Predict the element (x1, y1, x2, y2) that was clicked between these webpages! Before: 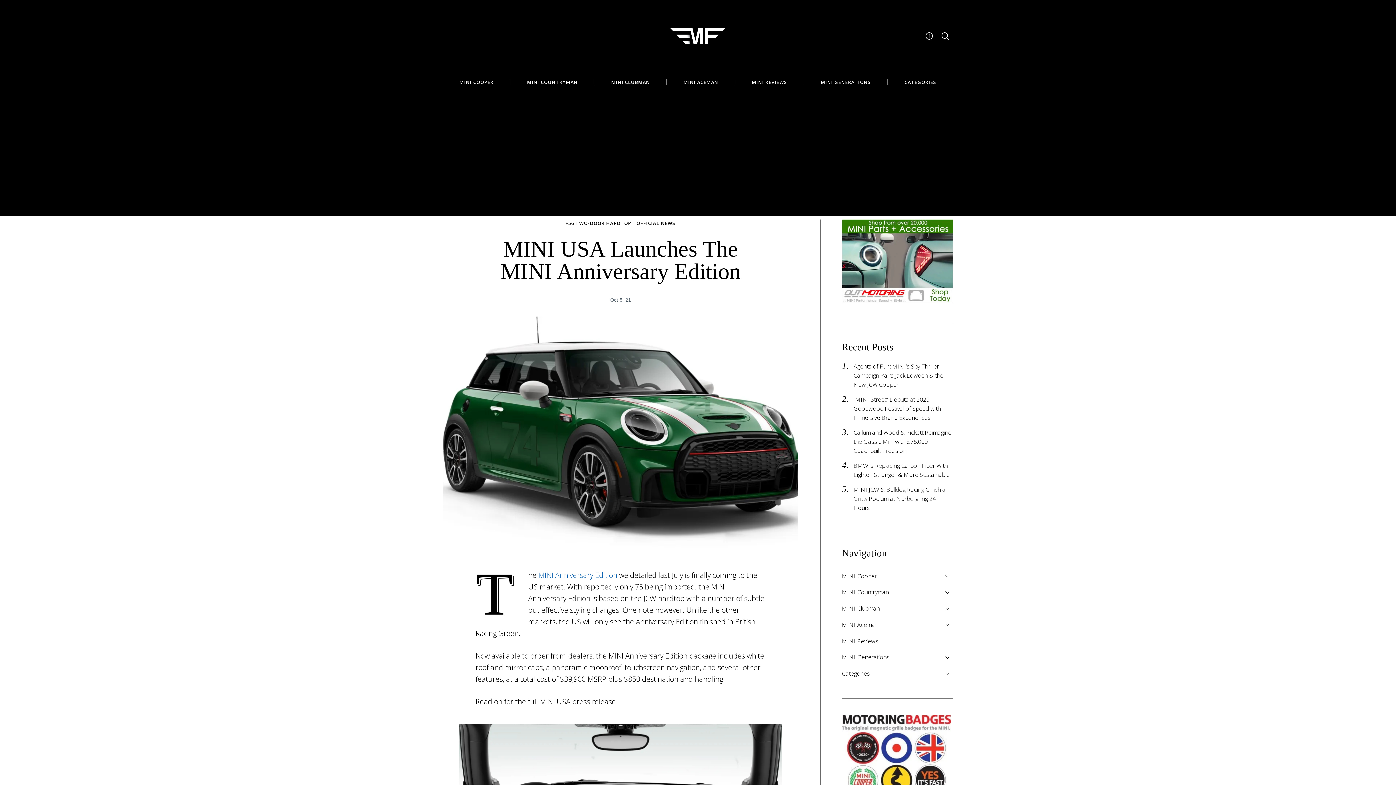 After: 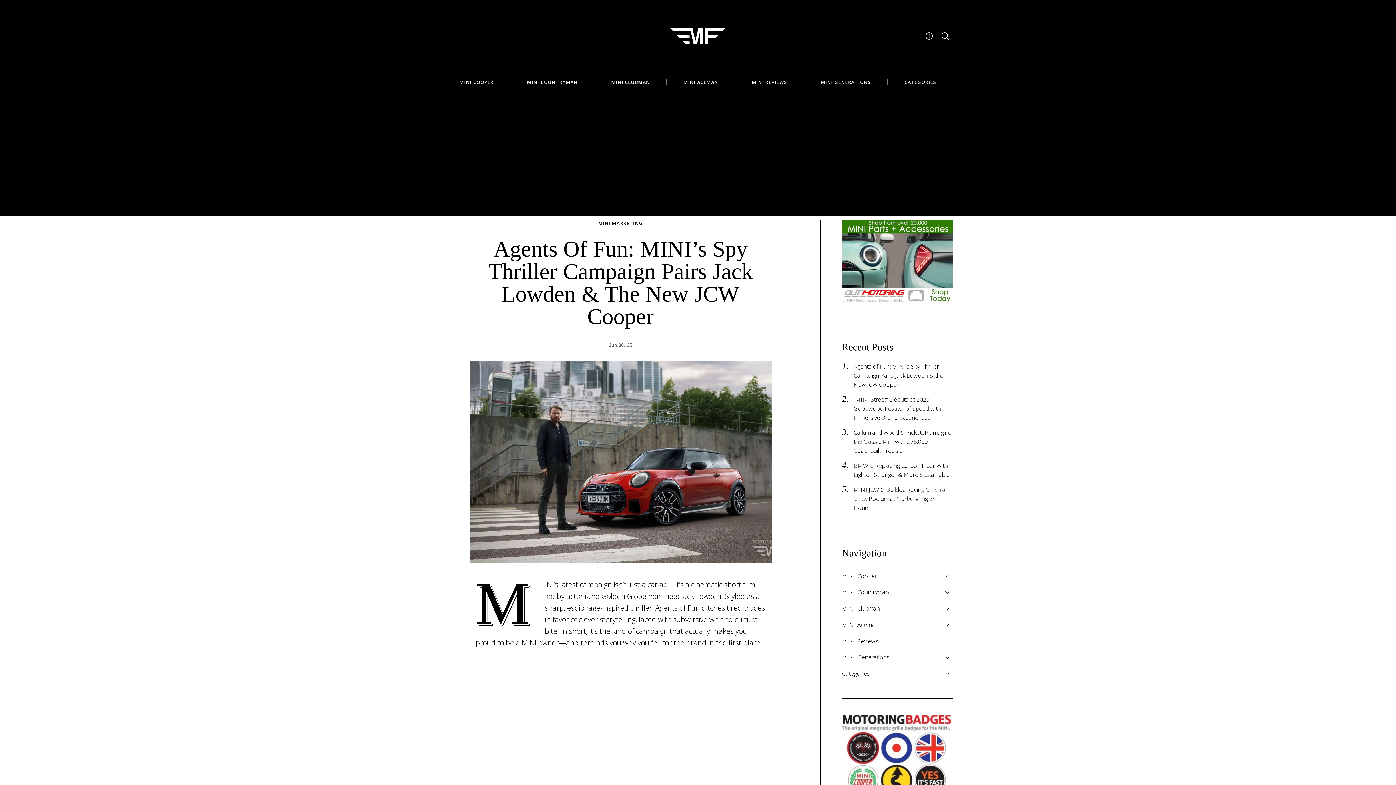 Action: bbox: (853, 362, 943, 388) label: Agents of Fun: MINI’s Spy Thriller Campaign Pairs Jack Lowden & the New JCW Cooper